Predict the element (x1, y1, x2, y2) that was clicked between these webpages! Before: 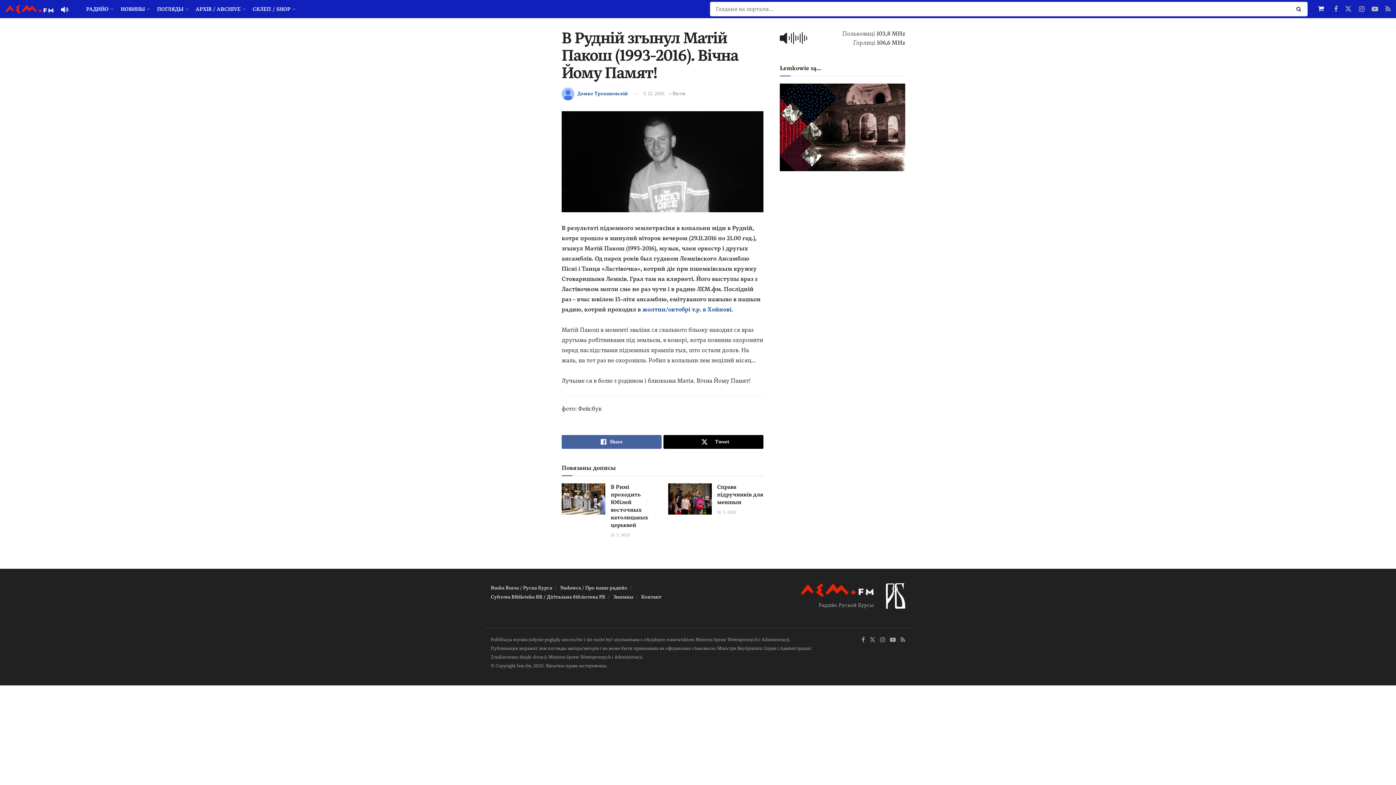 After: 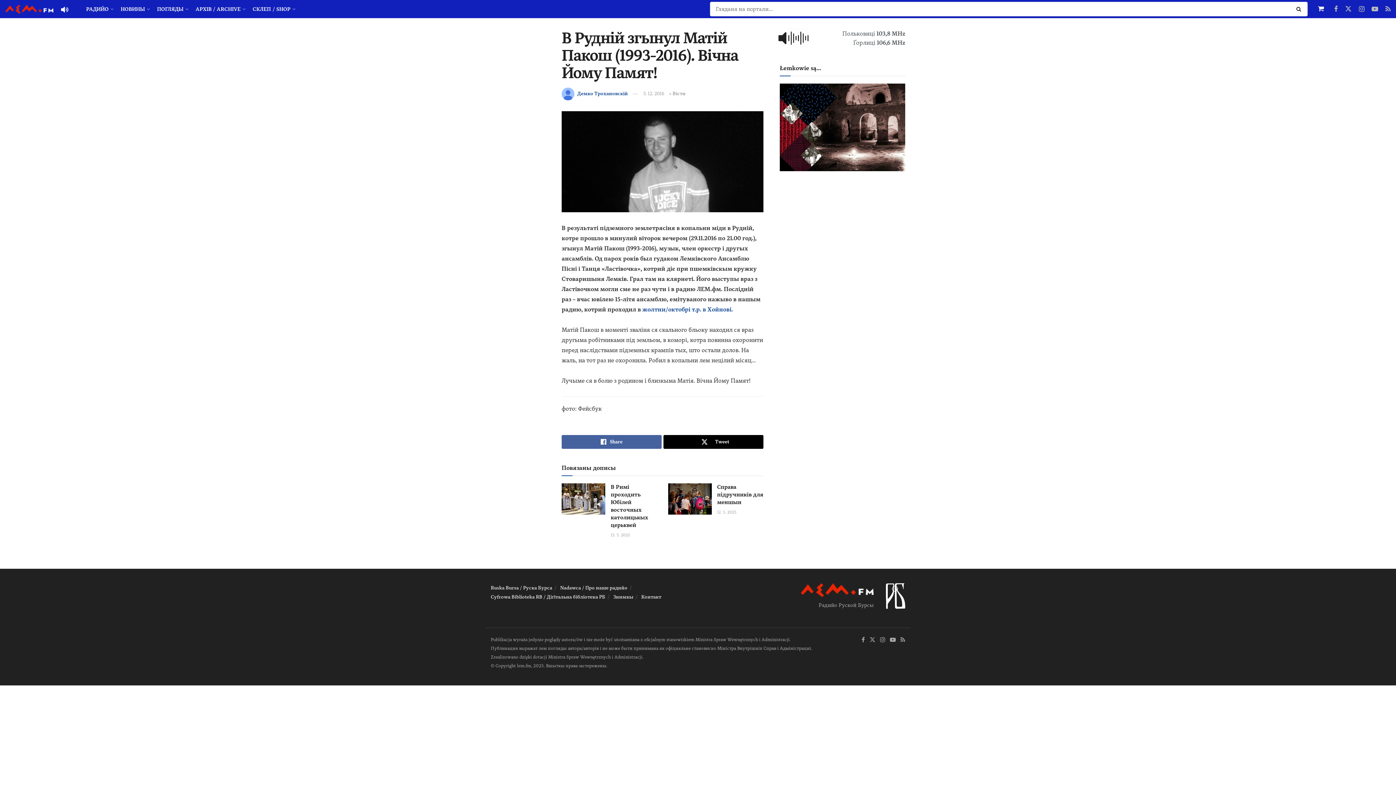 Action: bbox: (780, 34, 807, 41)